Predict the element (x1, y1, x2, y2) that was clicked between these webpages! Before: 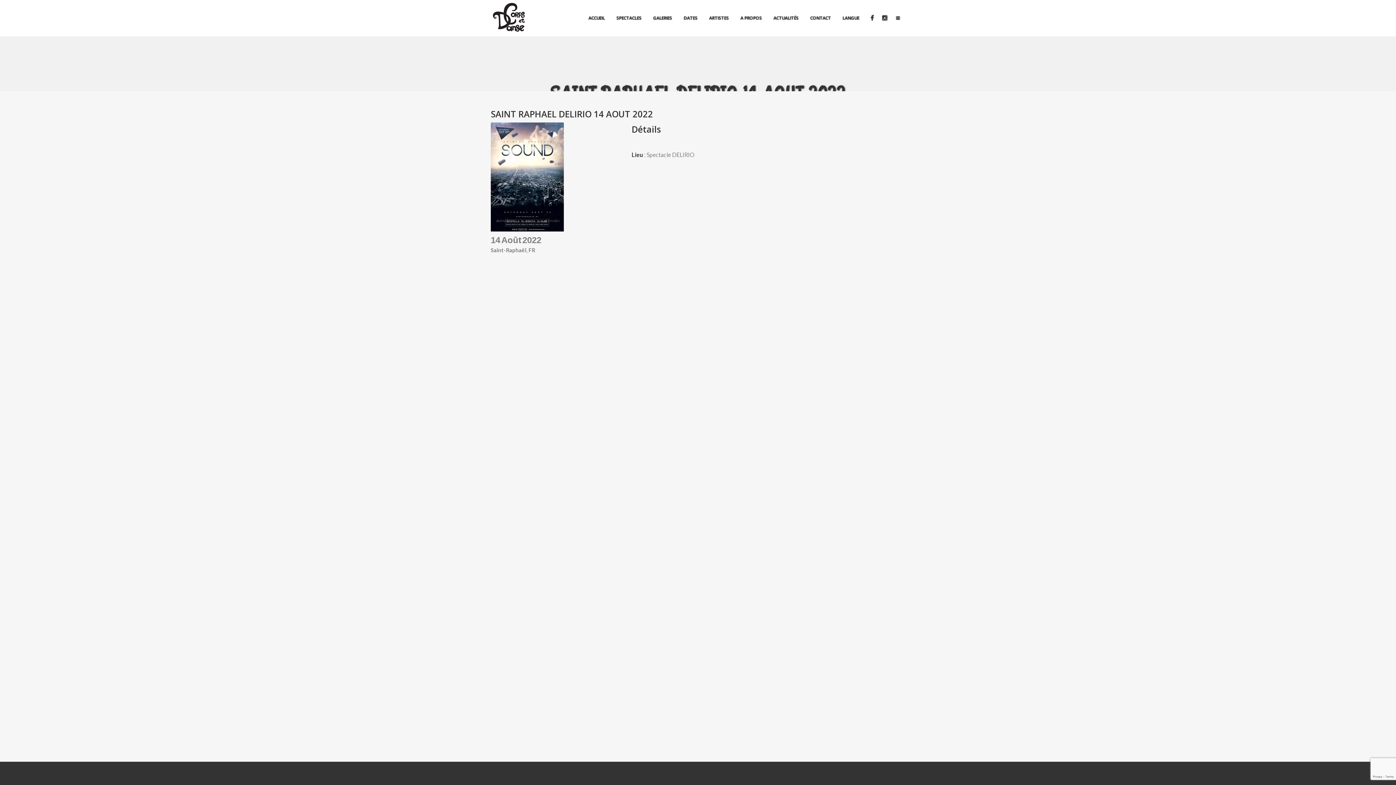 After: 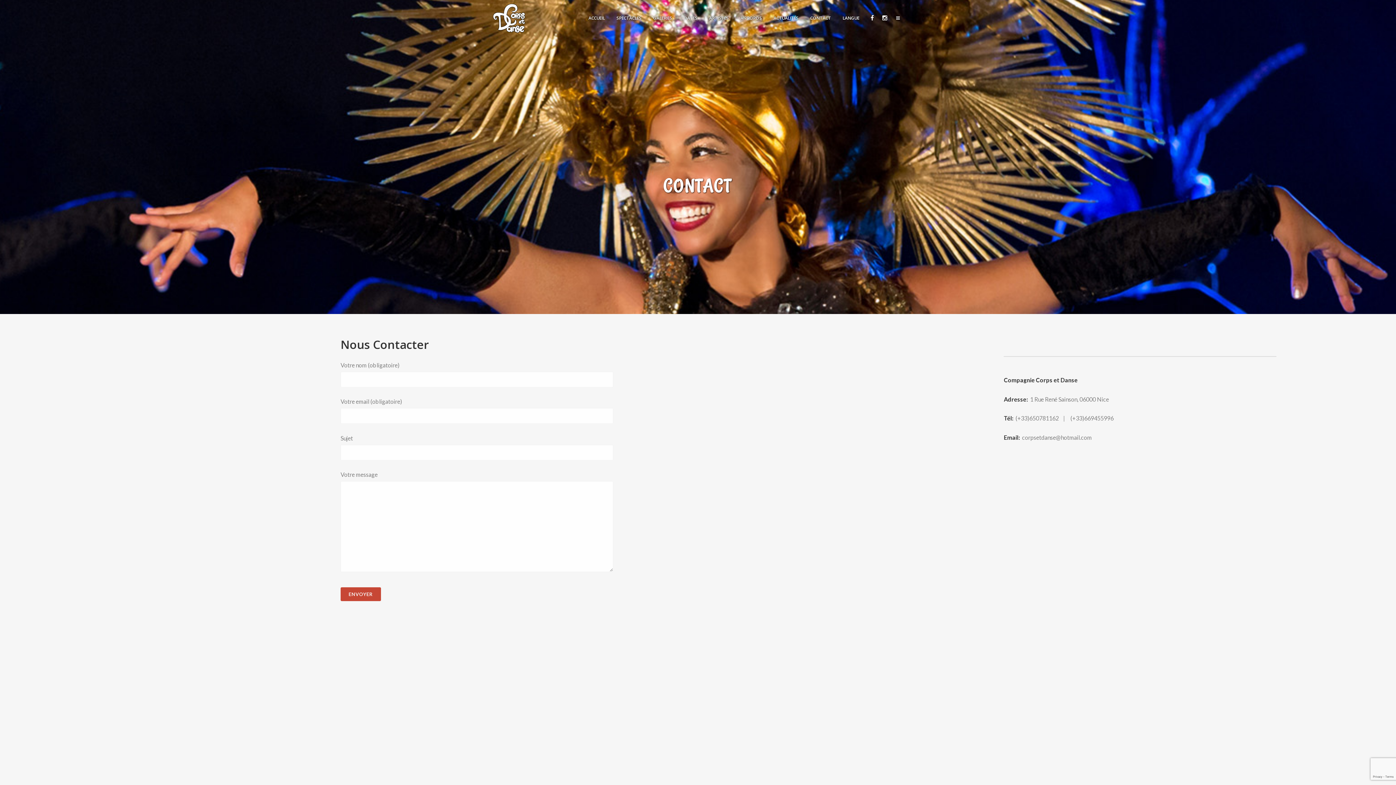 Action: label: CONTACT bbox: (805, 0, 836, 36)